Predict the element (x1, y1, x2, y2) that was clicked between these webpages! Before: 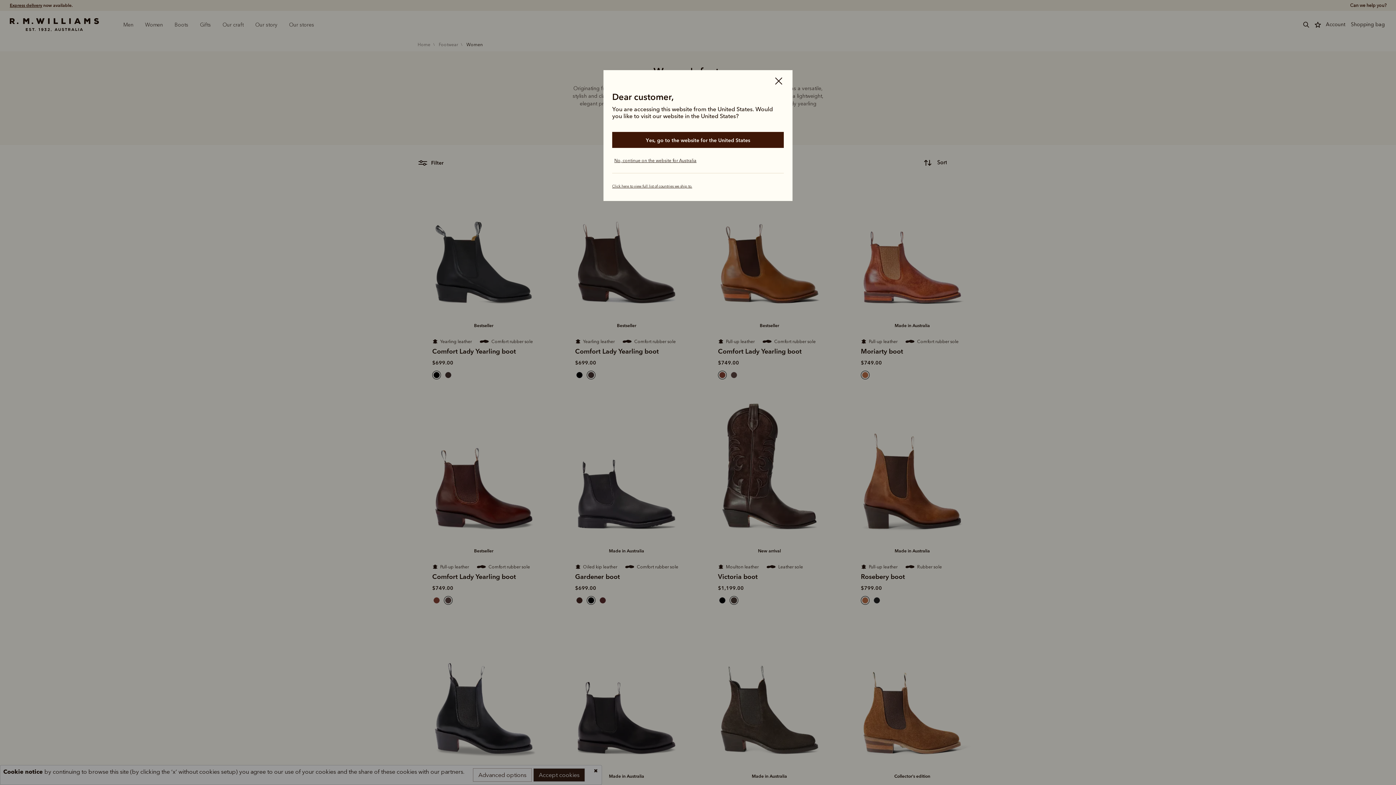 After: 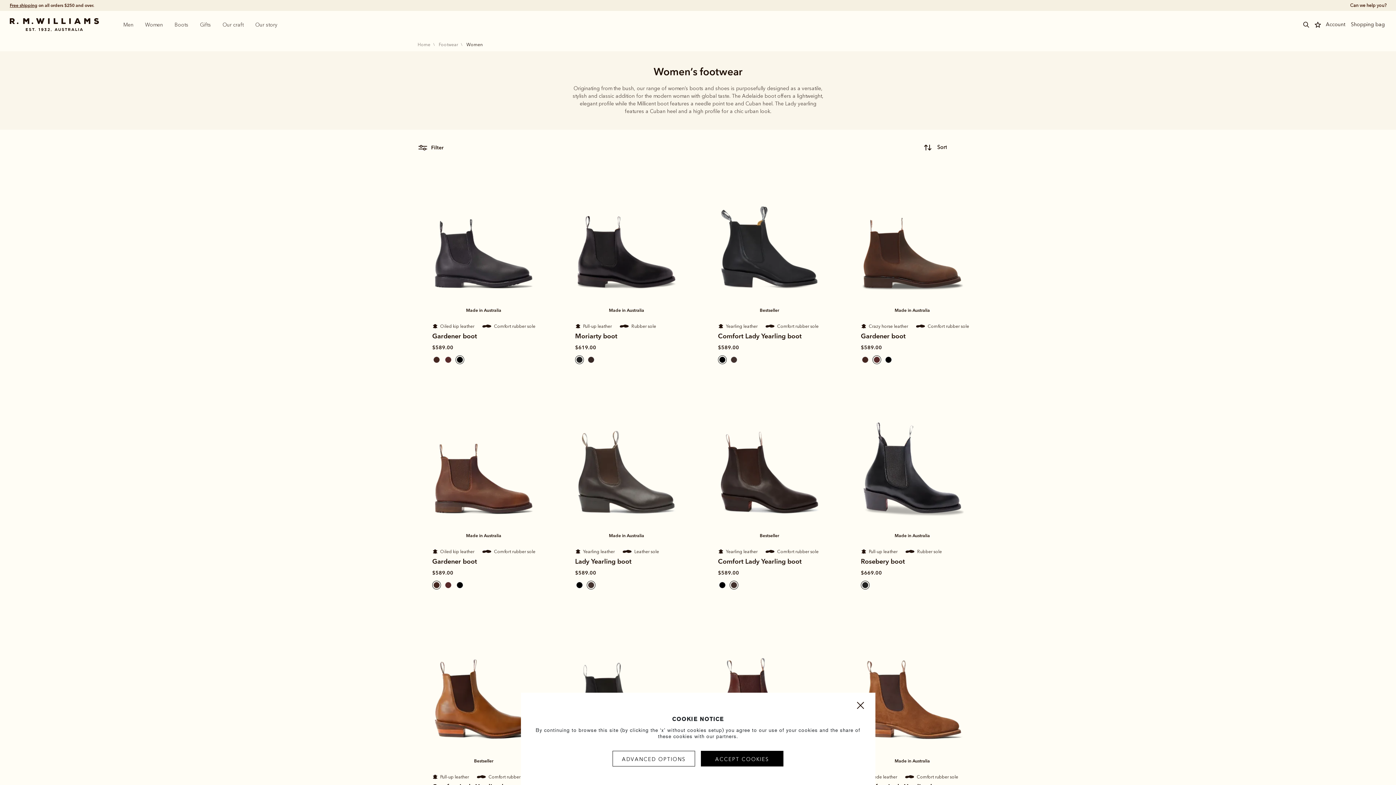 Action: label: Yes, go to the website for the United States bbox: (612, 132, 784, 148)